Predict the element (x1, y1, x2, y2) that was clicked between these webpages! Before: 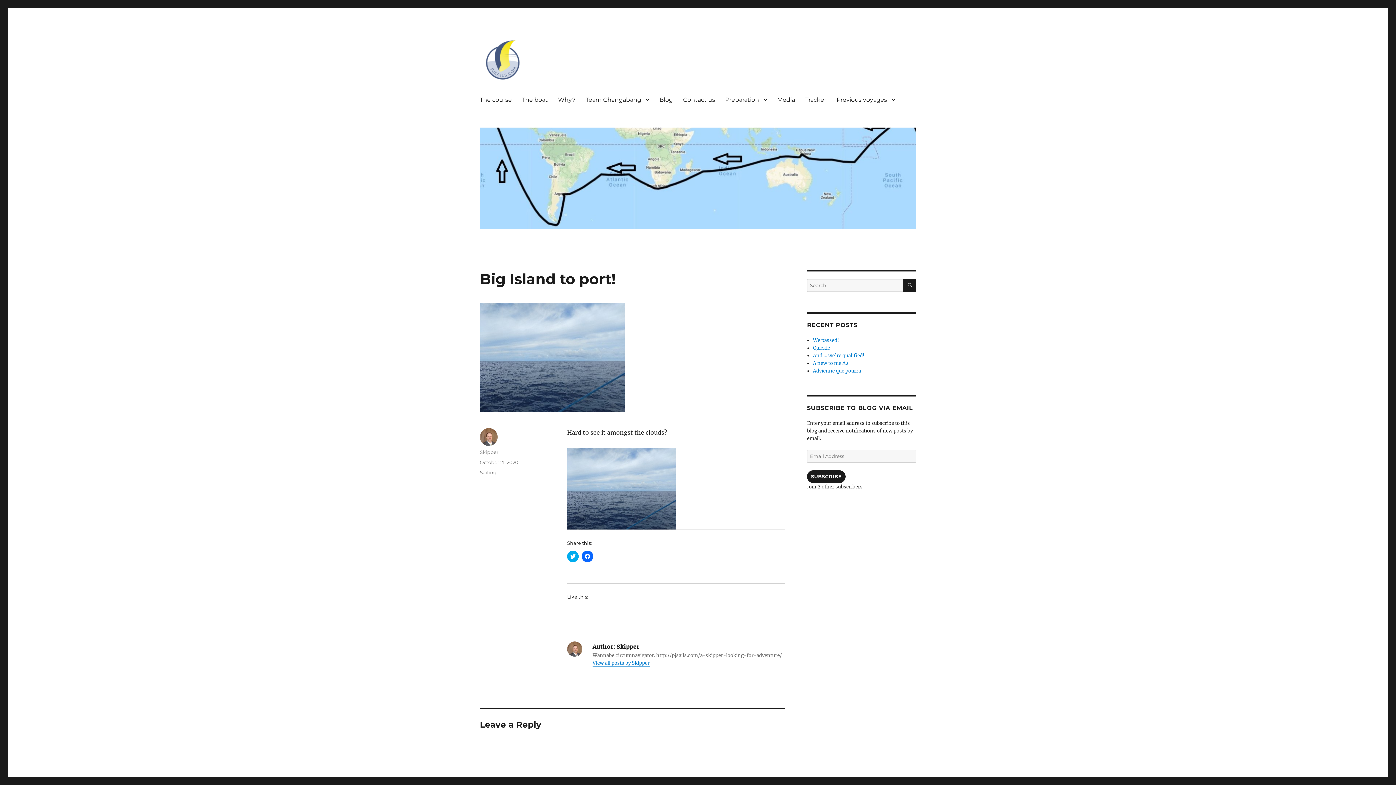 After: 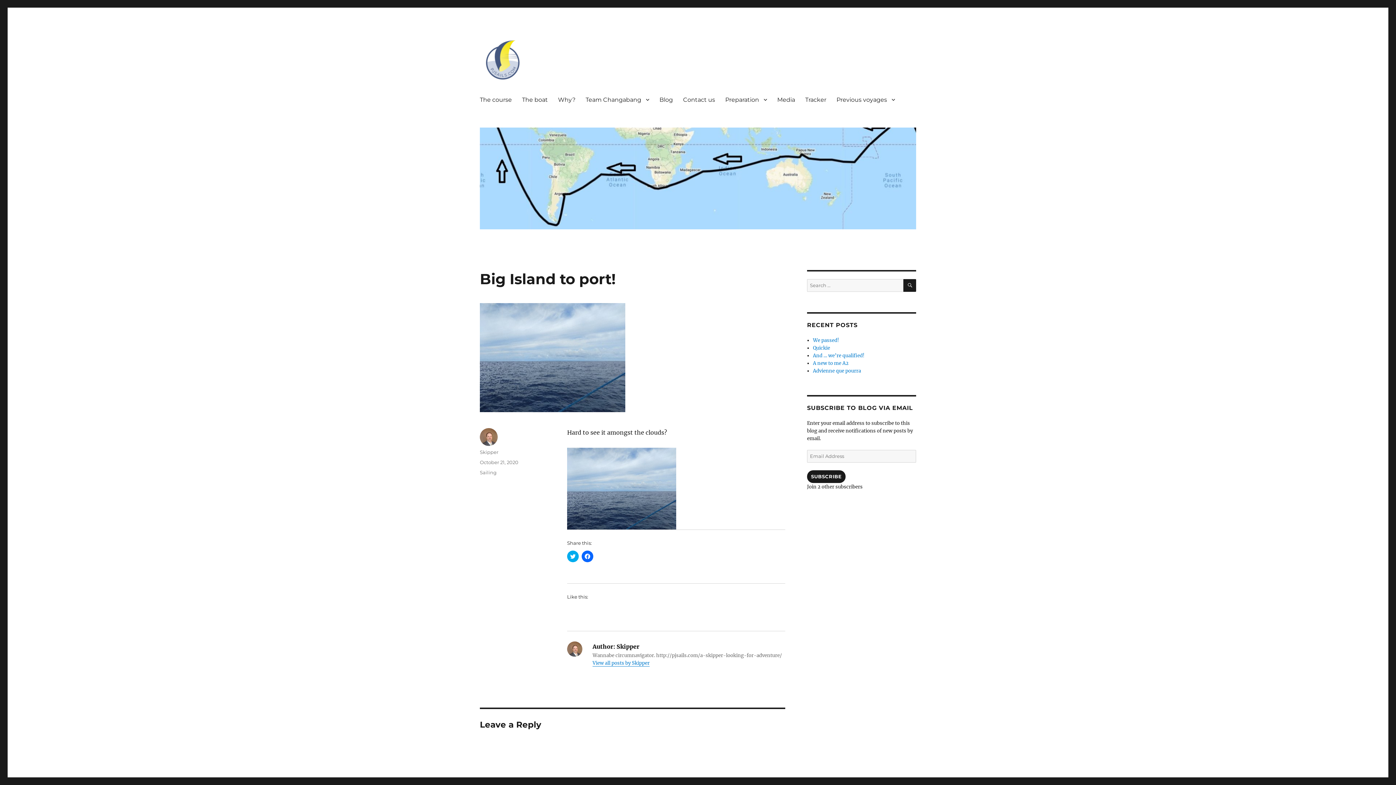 Action: label: October 21, 2020 bbox: (480, 459, 518, 465)